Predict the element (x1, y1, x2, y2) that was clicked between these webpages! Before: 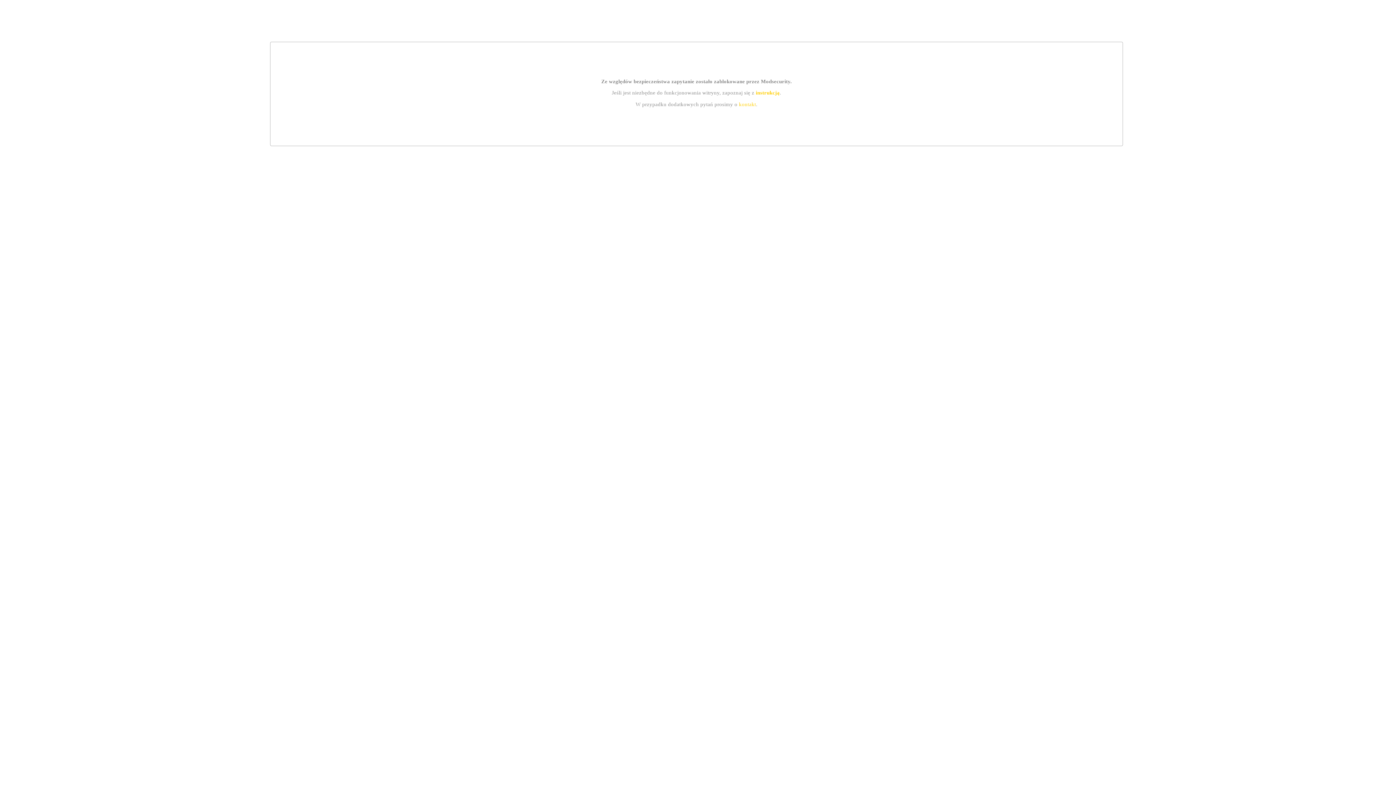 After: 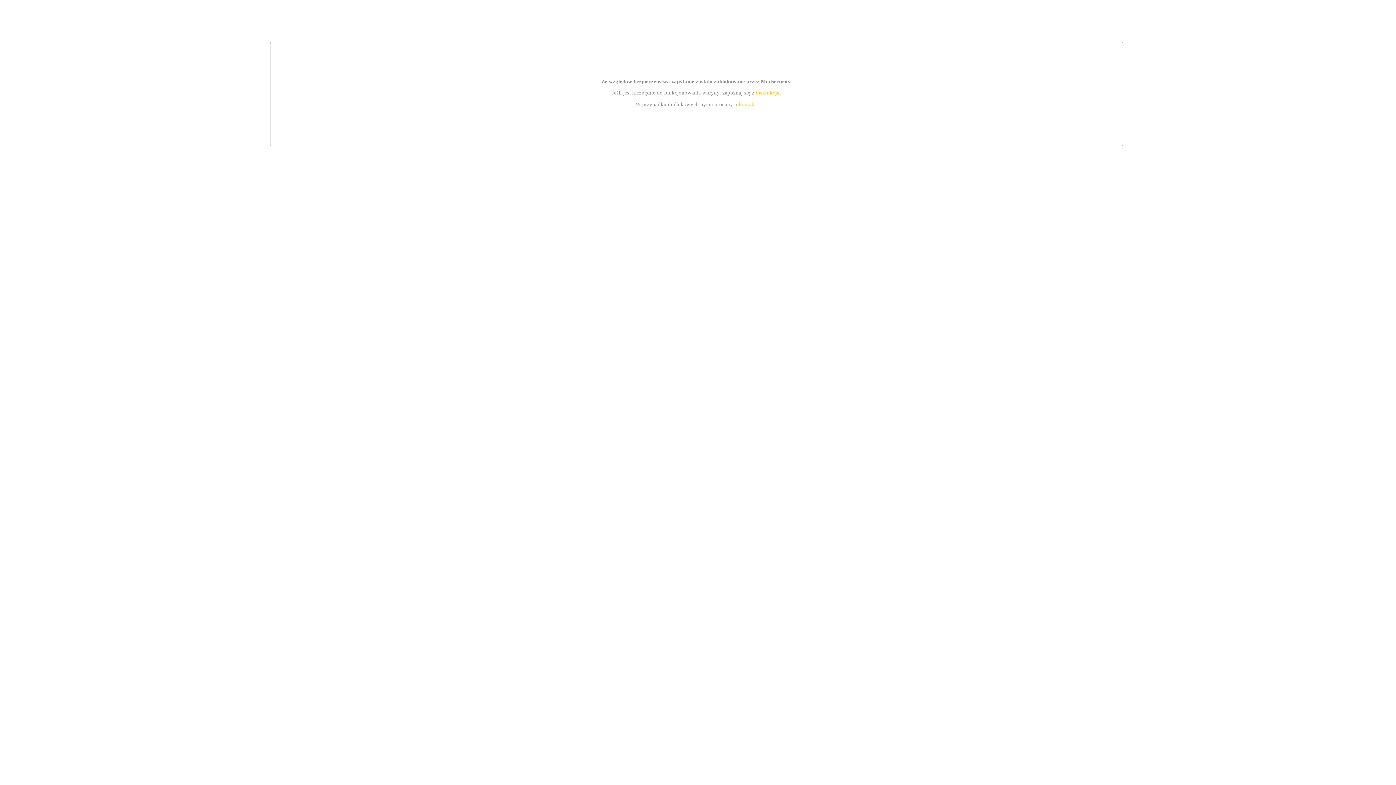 Action: label: kontakt bbox: (739, 101, 756, 107)